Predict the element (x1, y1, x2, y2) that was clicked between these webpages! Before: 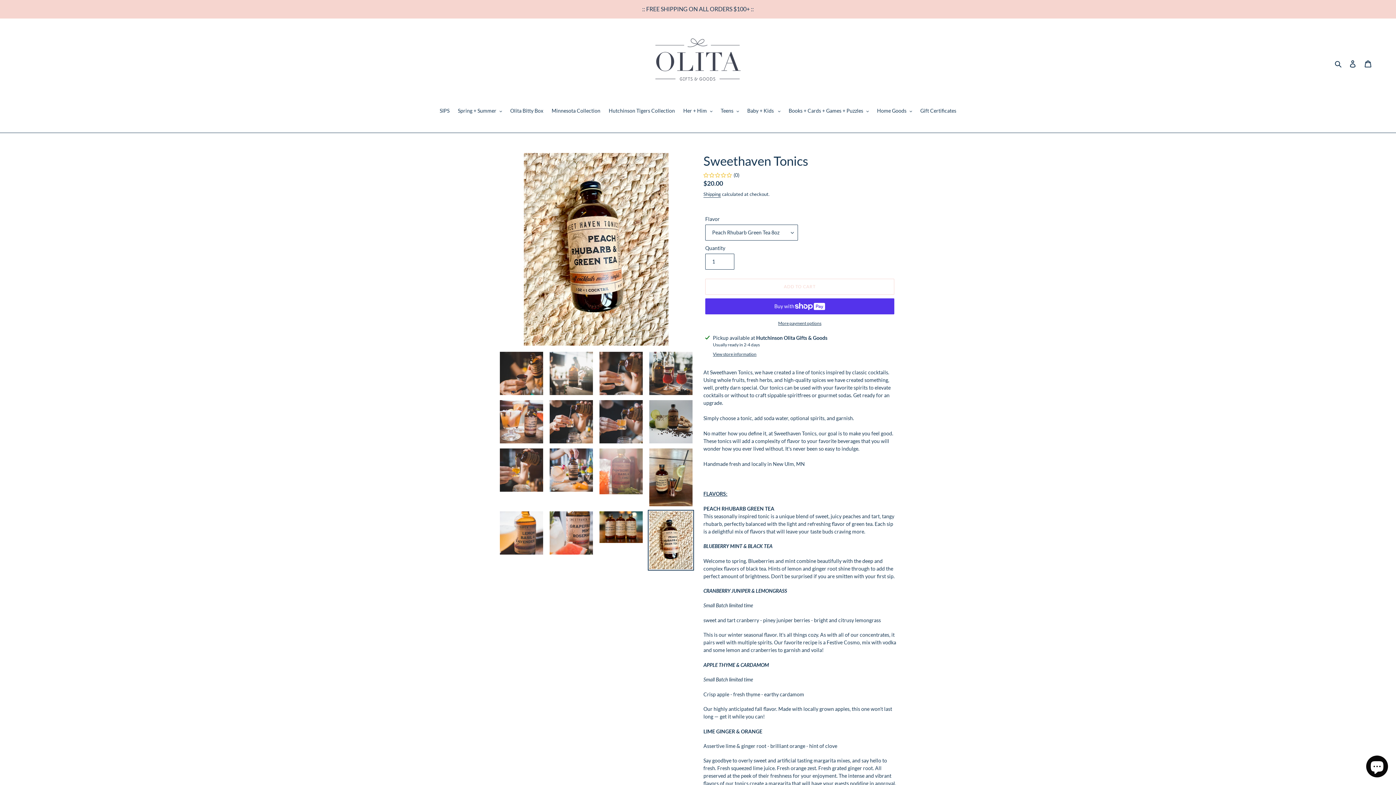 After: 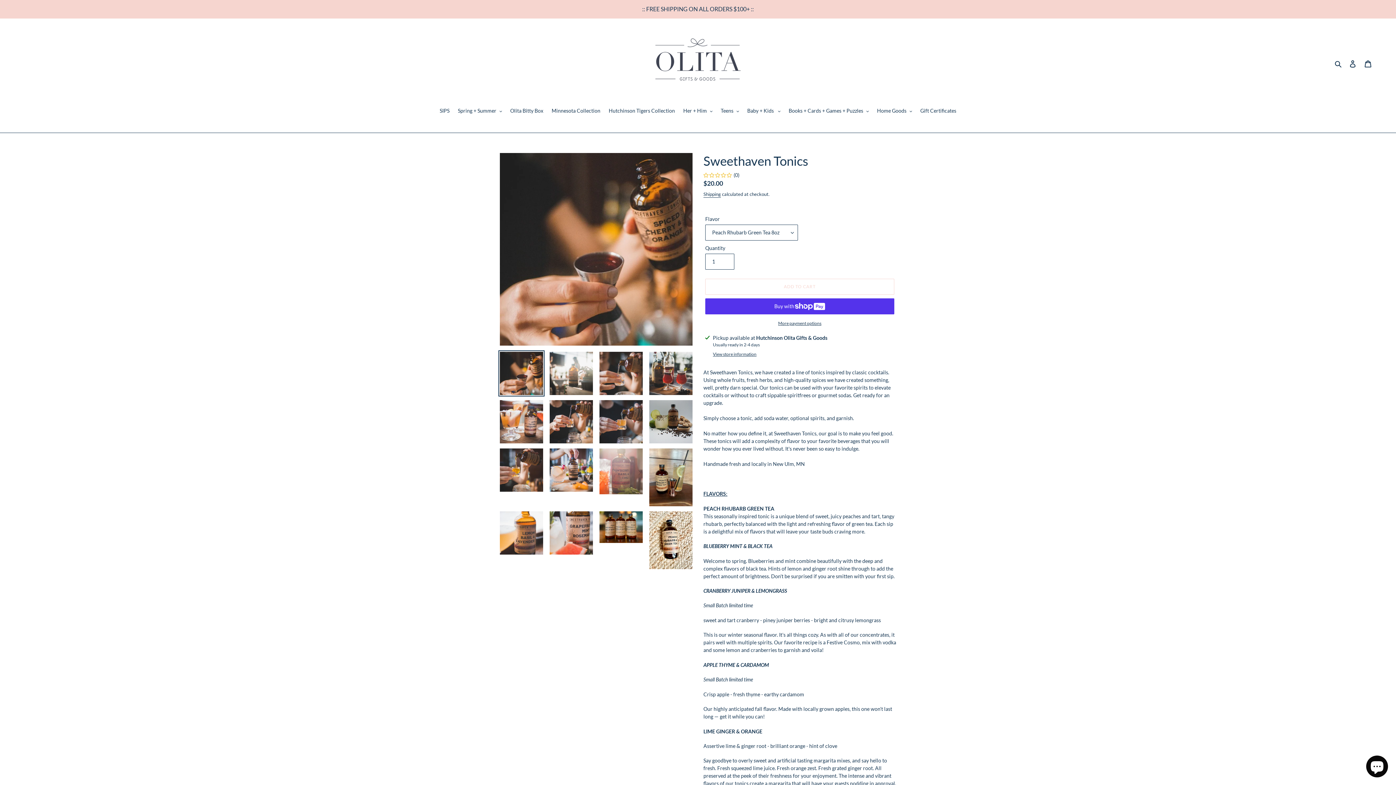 Action: bbox: (498, 350, 544, 396)